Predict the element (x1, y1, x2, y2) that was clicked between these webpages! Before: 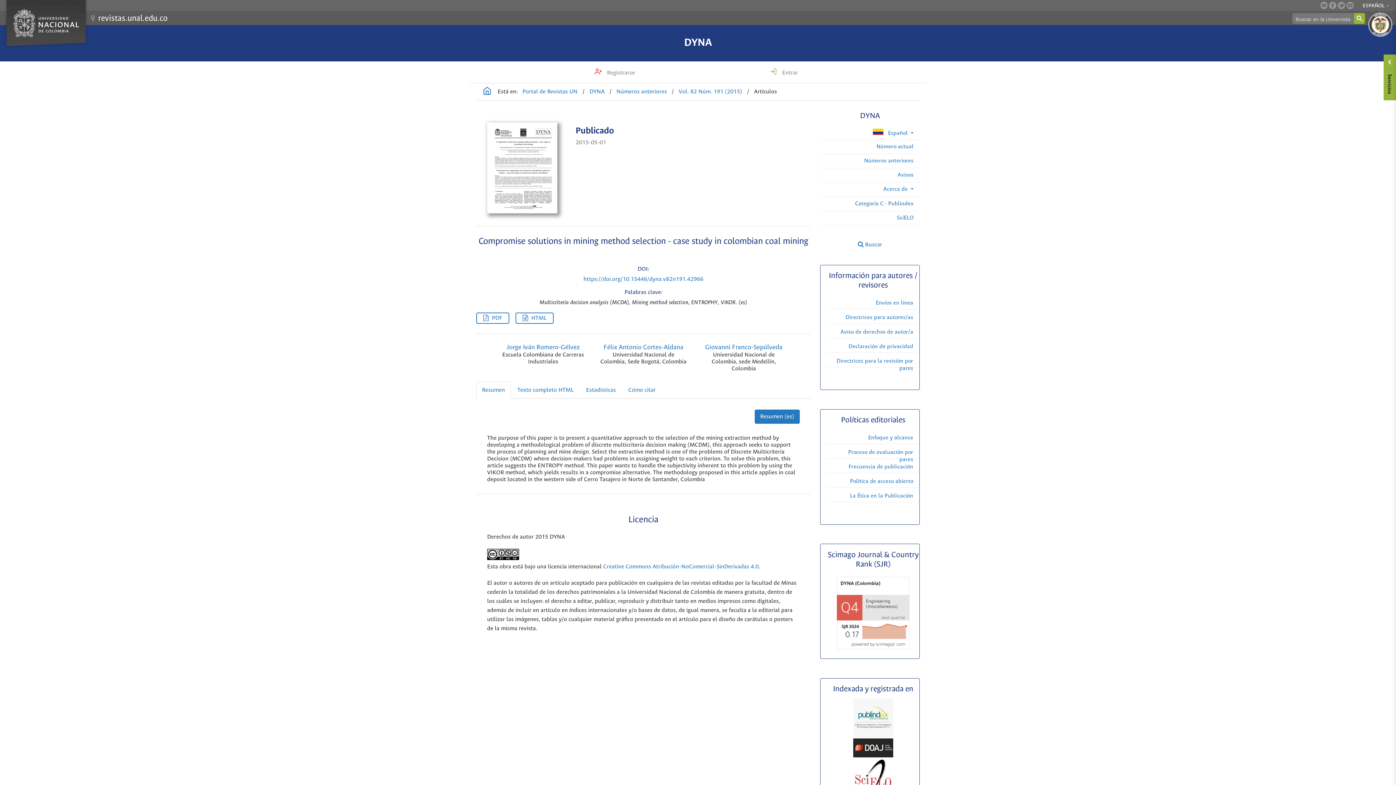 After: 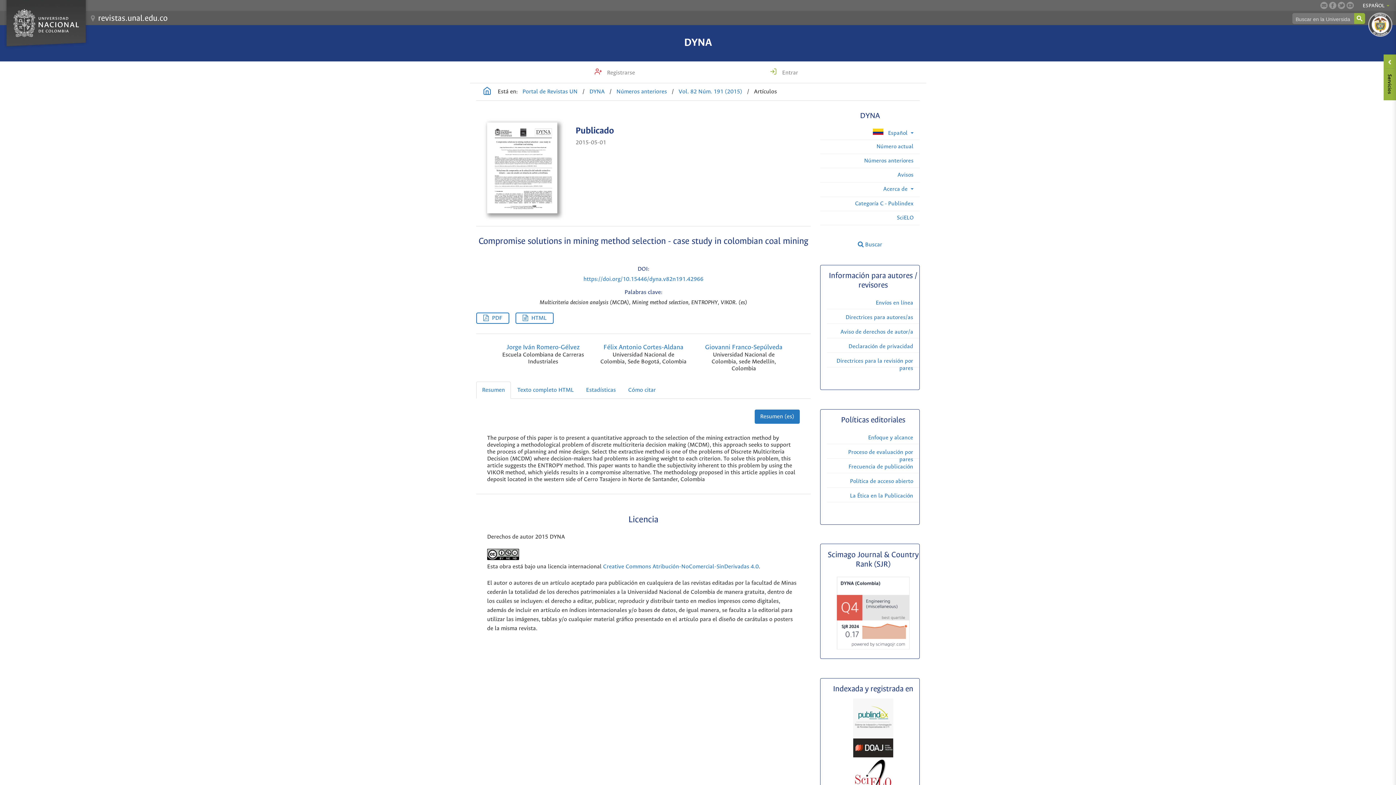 Action: bbox: (842, 738, 903, 757)